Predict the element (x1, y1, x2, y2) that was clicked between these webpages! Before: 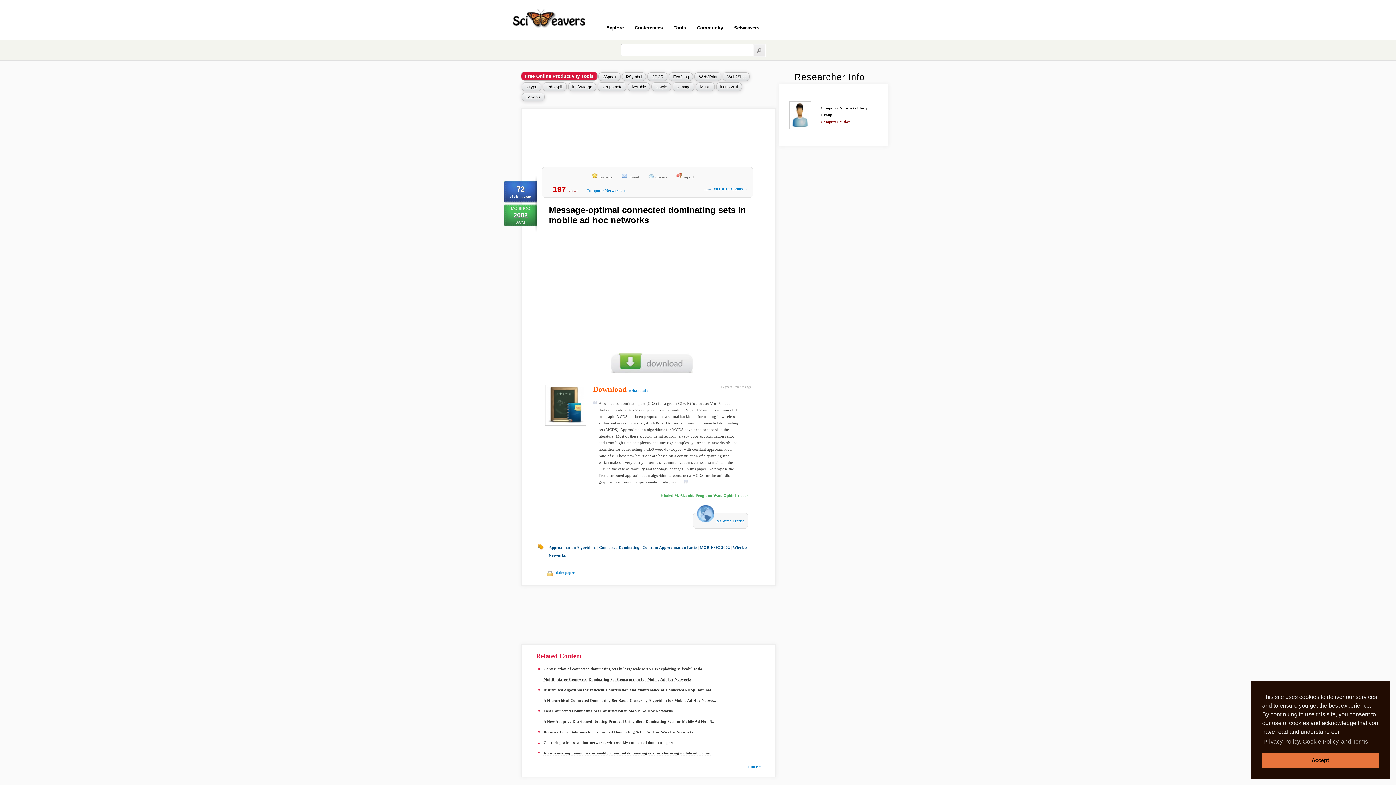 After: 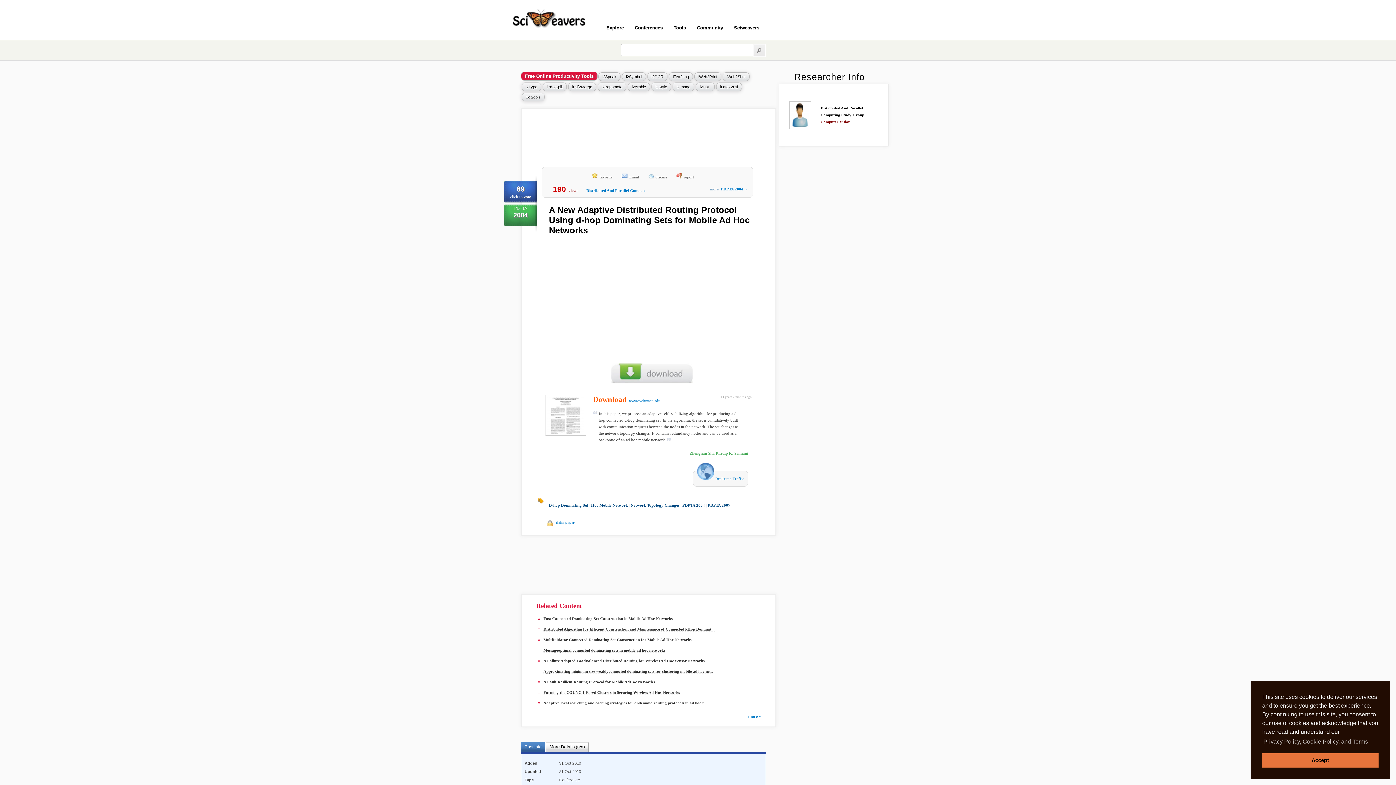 Action: bbox: (543, 719, 715, 724) label: A New Adaptive Distributed Routing Protocol Using dhop Dominating Sets for Mobile Ad Hoc N...